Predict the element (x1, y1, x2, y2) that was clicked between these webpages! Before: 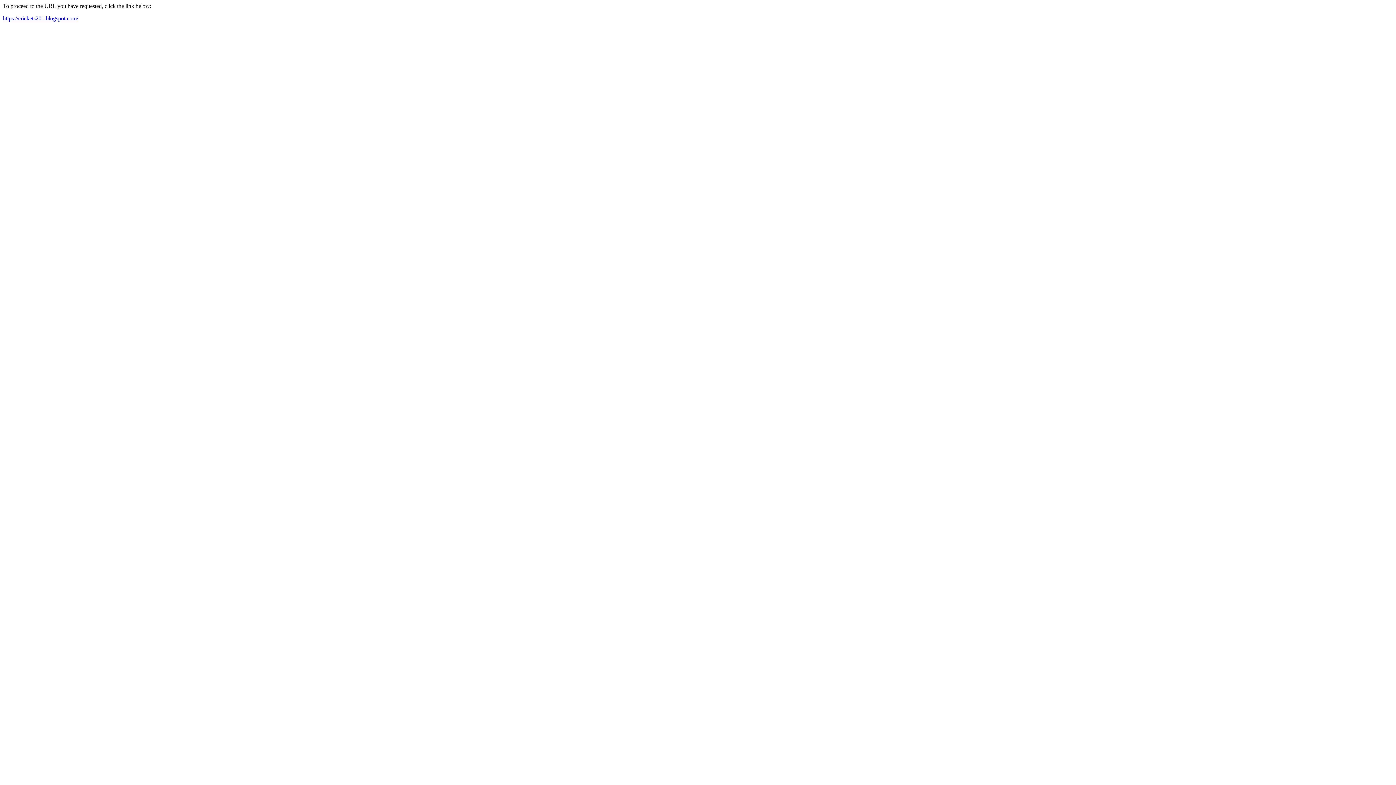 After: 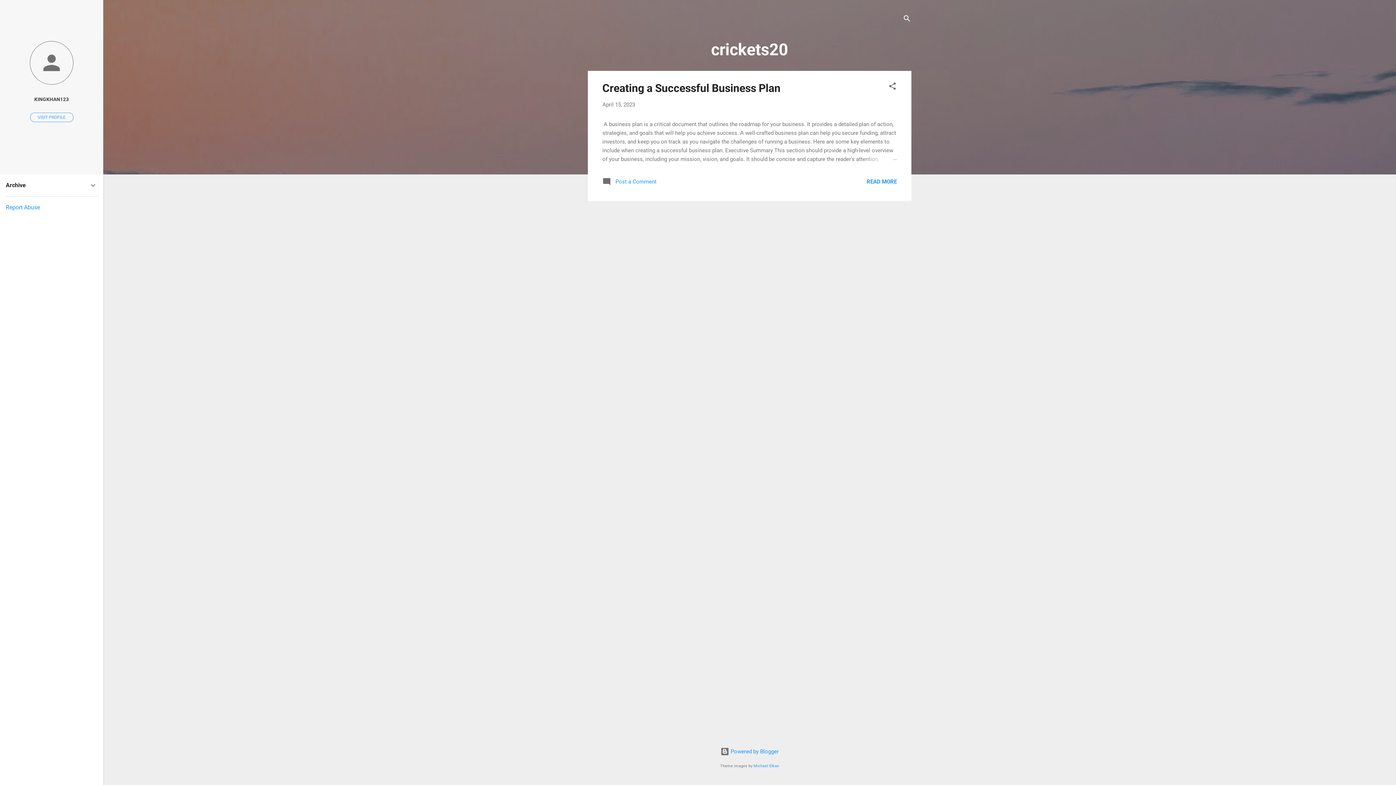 Action: label: https://crickets201.blogspot.com/ bbox: (2, 15, 78, 21)